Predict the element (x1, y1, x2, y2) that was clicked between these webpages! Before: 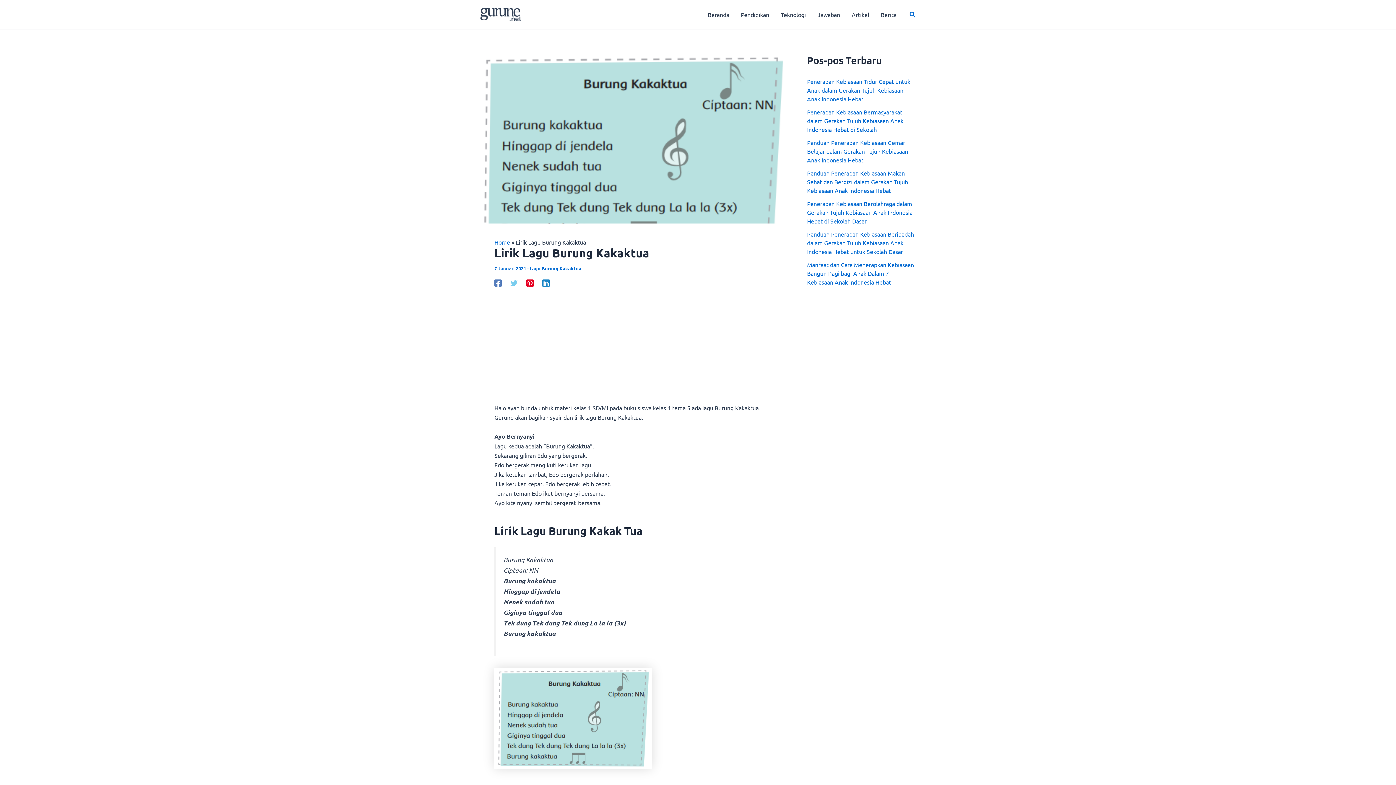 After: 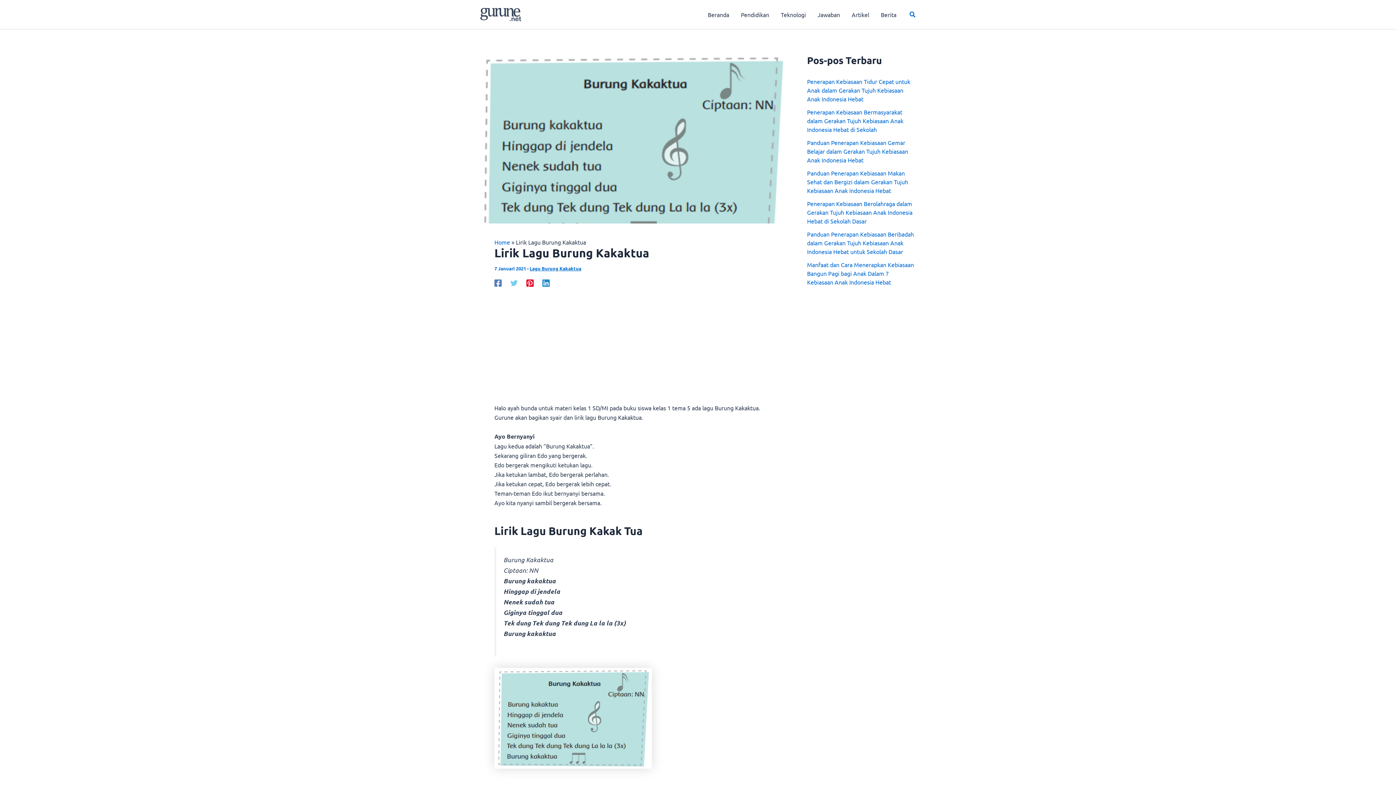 Action: bbox: (526, 278, 533, 286) label: Pinterest